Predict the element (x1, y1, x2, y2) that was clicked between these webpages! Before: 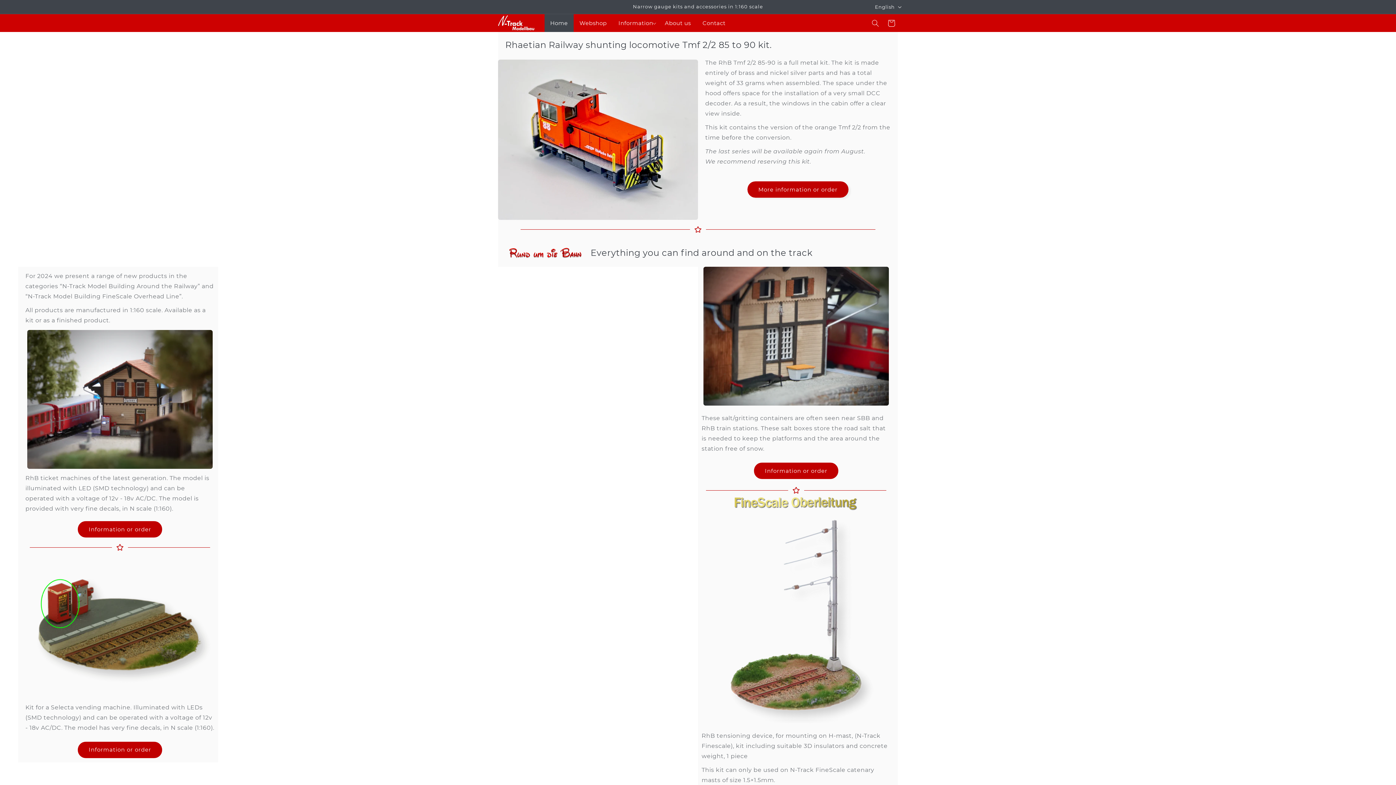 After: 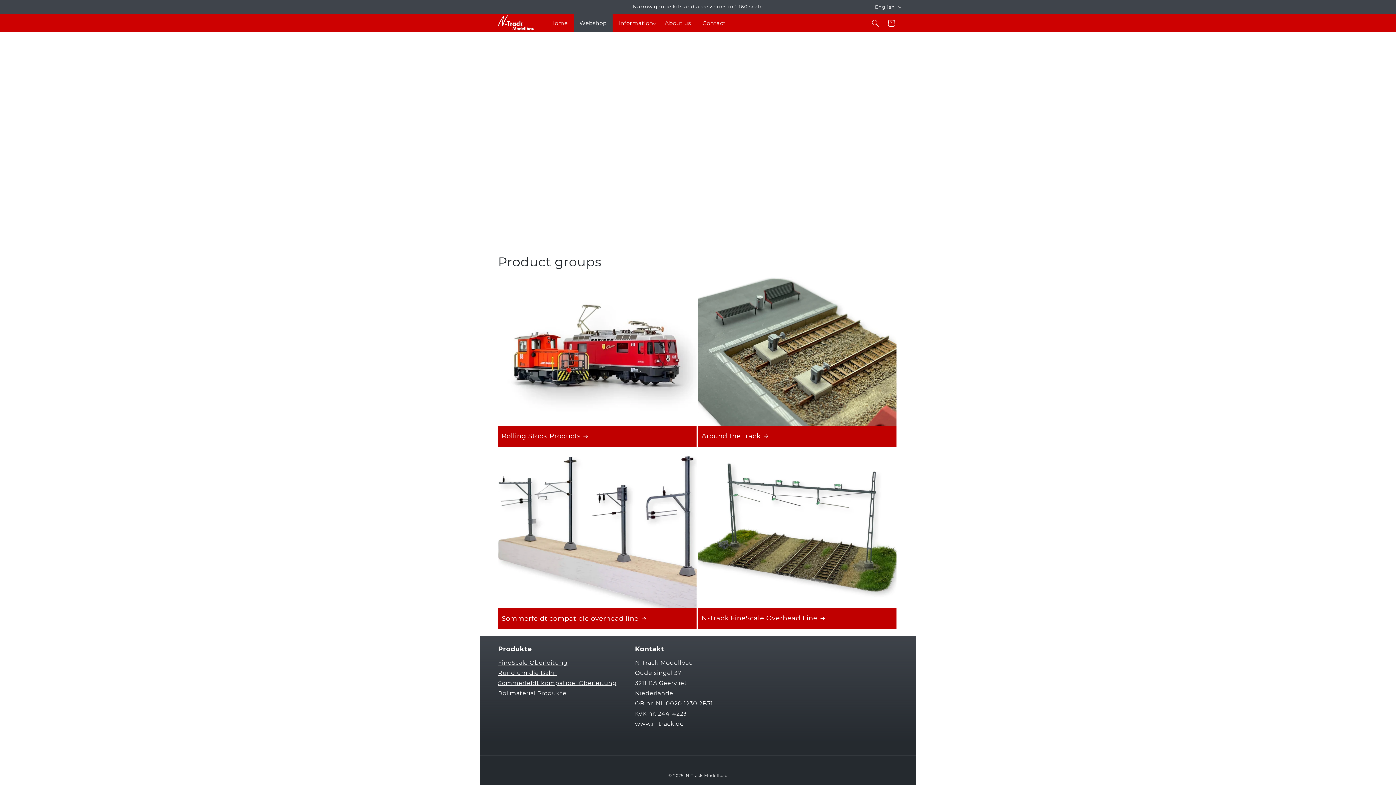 Action: bbox: (573, 14, 612, 32) label: Webshop